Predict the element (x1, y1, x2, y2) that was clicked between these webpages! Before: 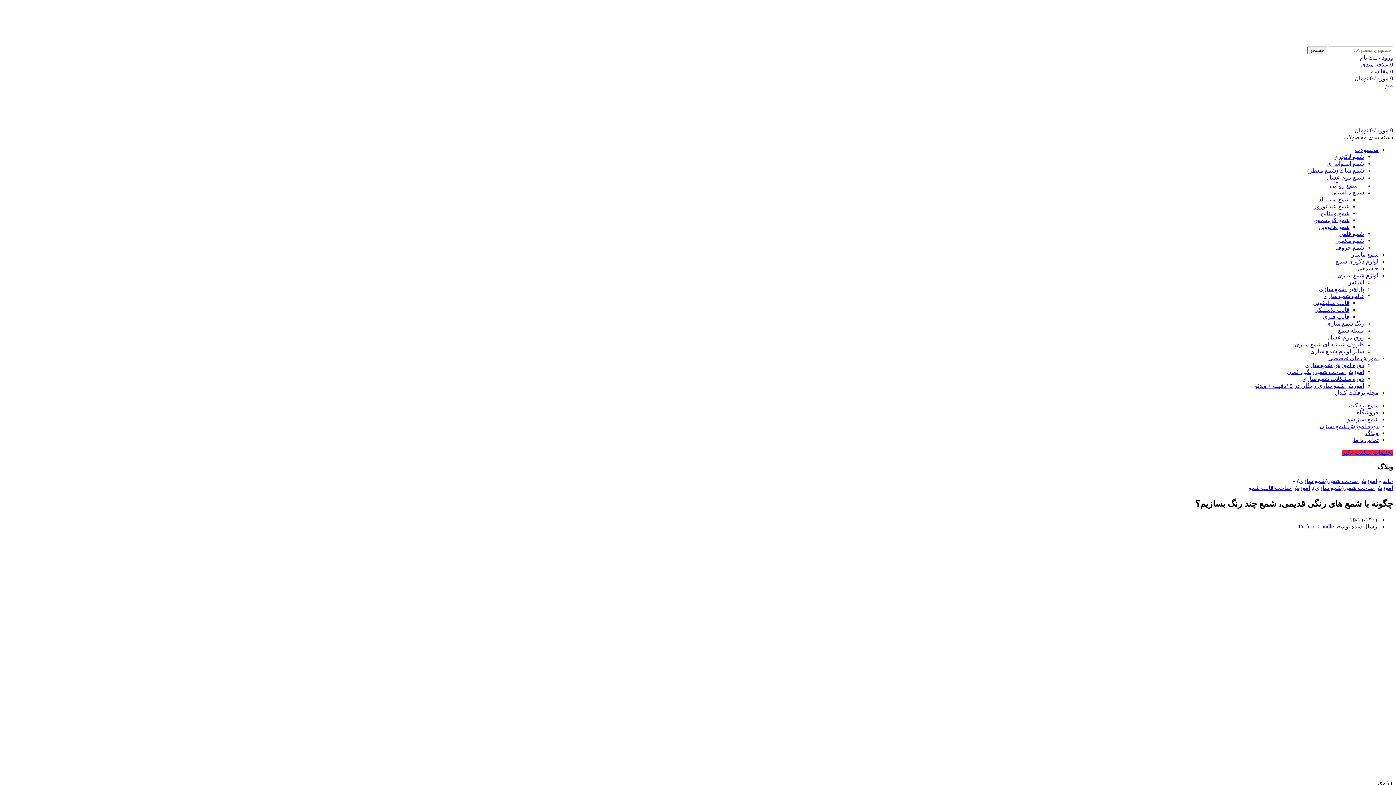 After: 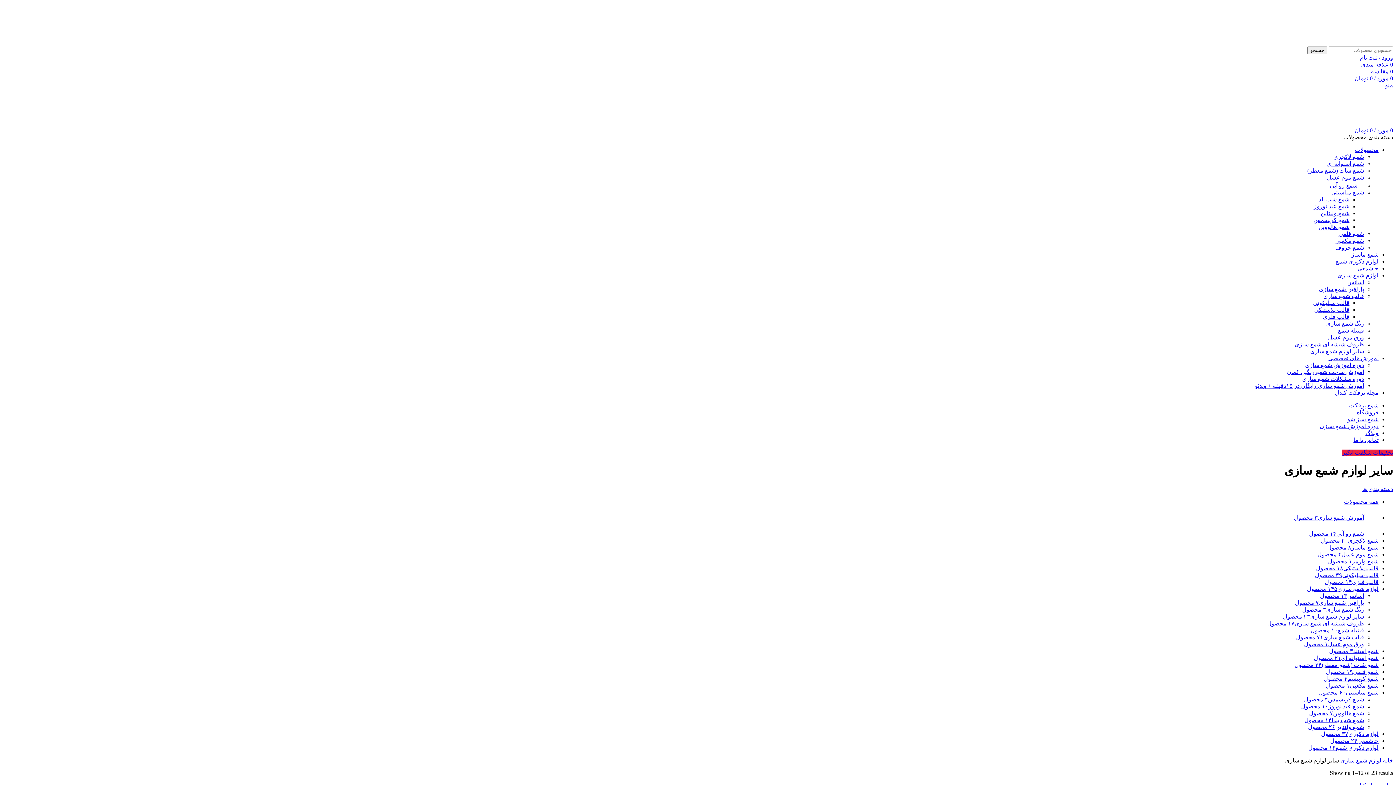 Action: label: سایر لوازم شمع سازی bbox: (1310, 348, 1364, 354)